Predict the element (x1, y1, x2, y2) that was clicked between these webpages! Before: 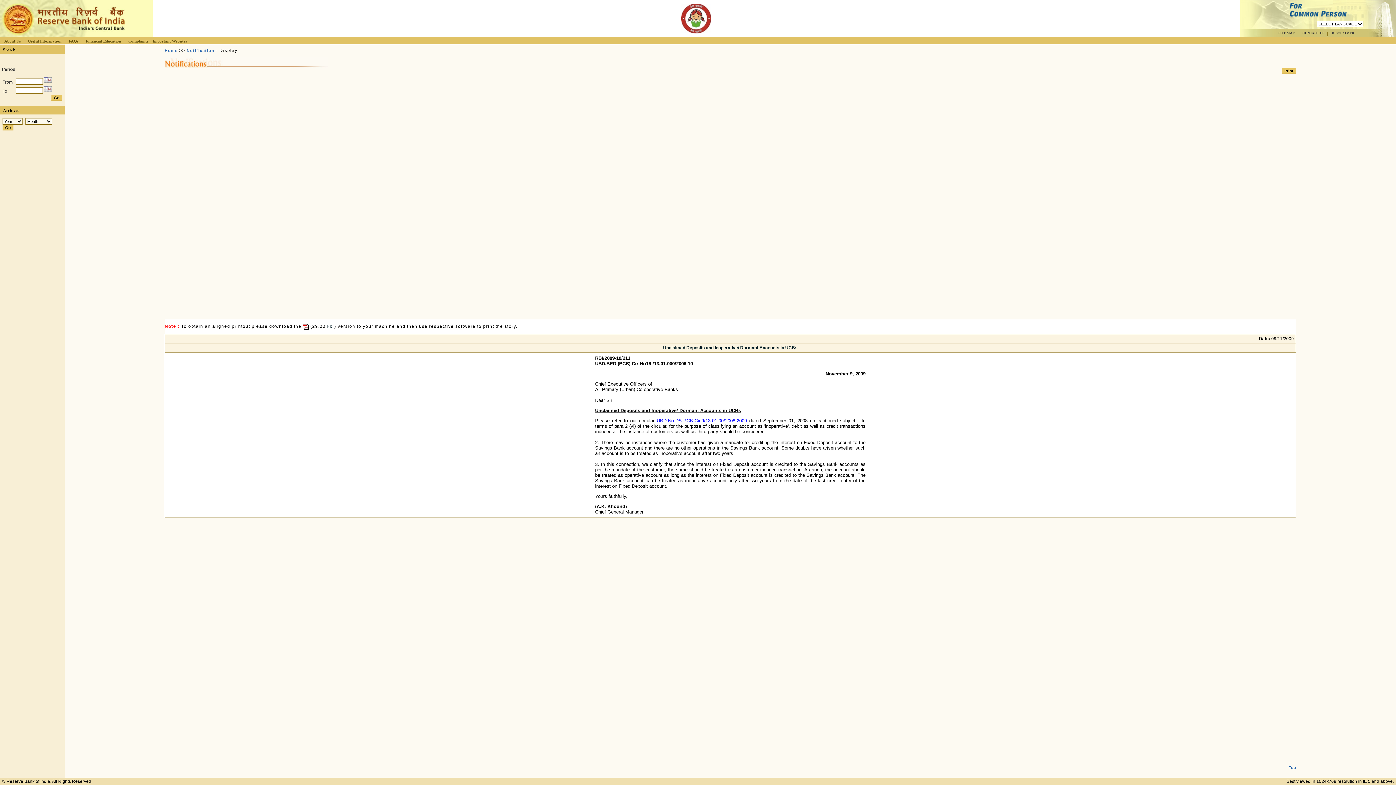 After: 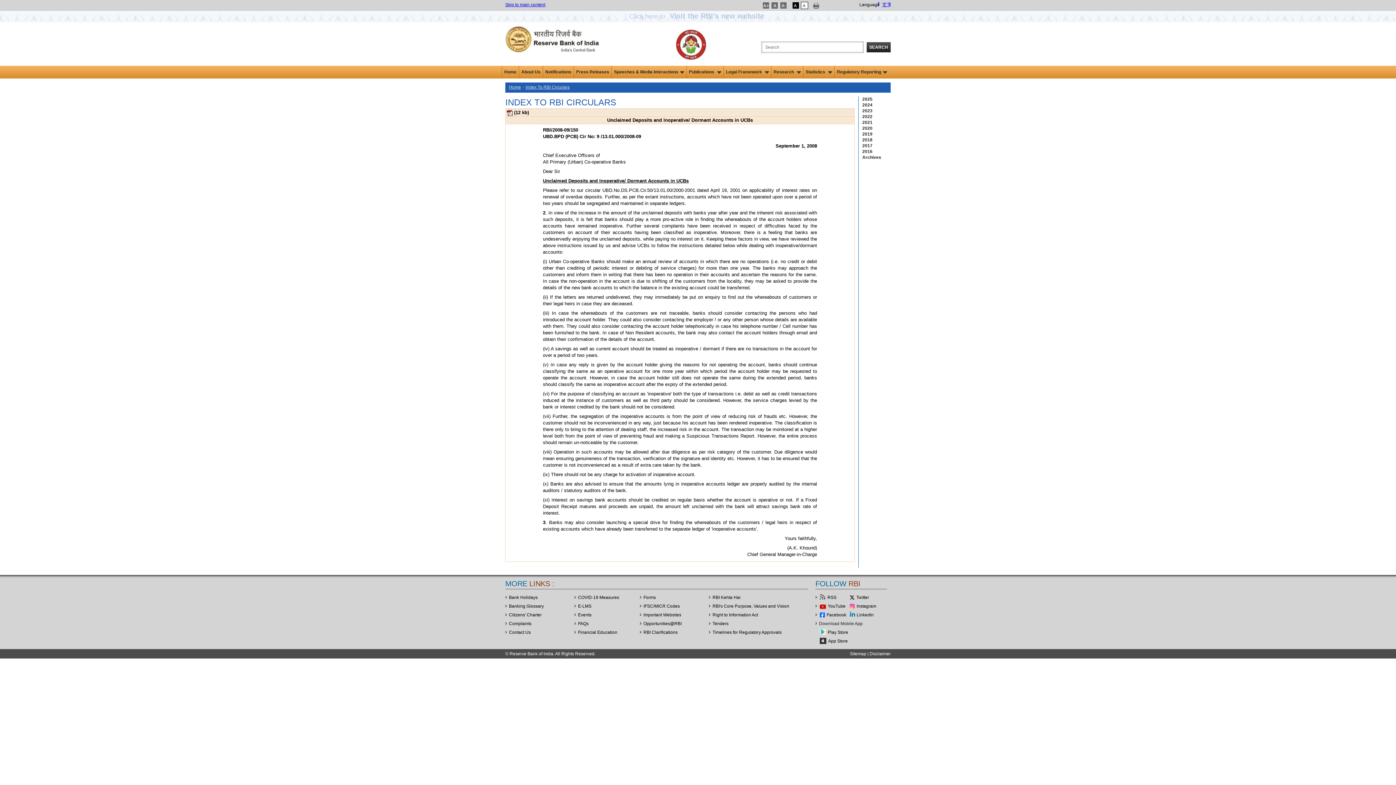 Action: bbox: (656, 418, 747, 423) label: UBD.No.DS.PCB.Cir.9/13.01.00/2008-2009